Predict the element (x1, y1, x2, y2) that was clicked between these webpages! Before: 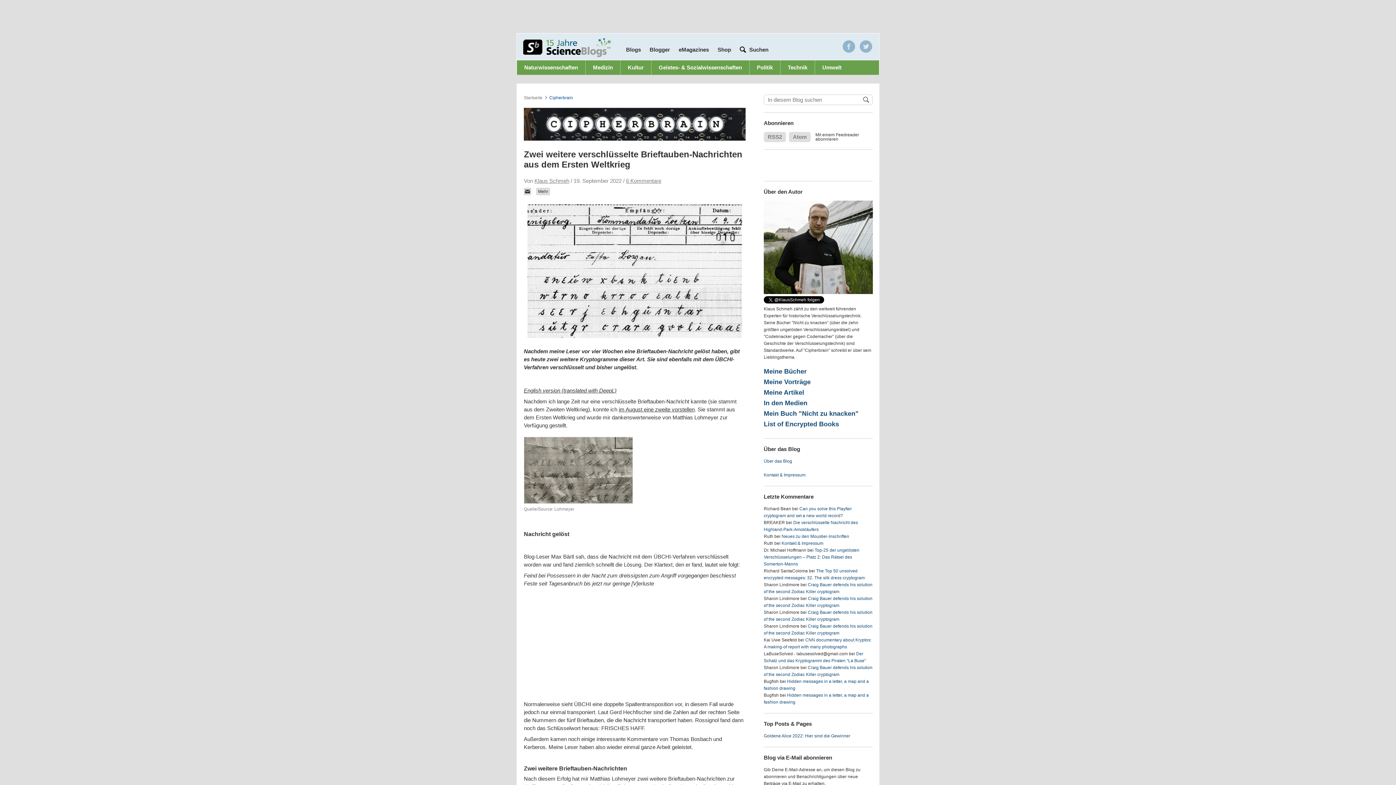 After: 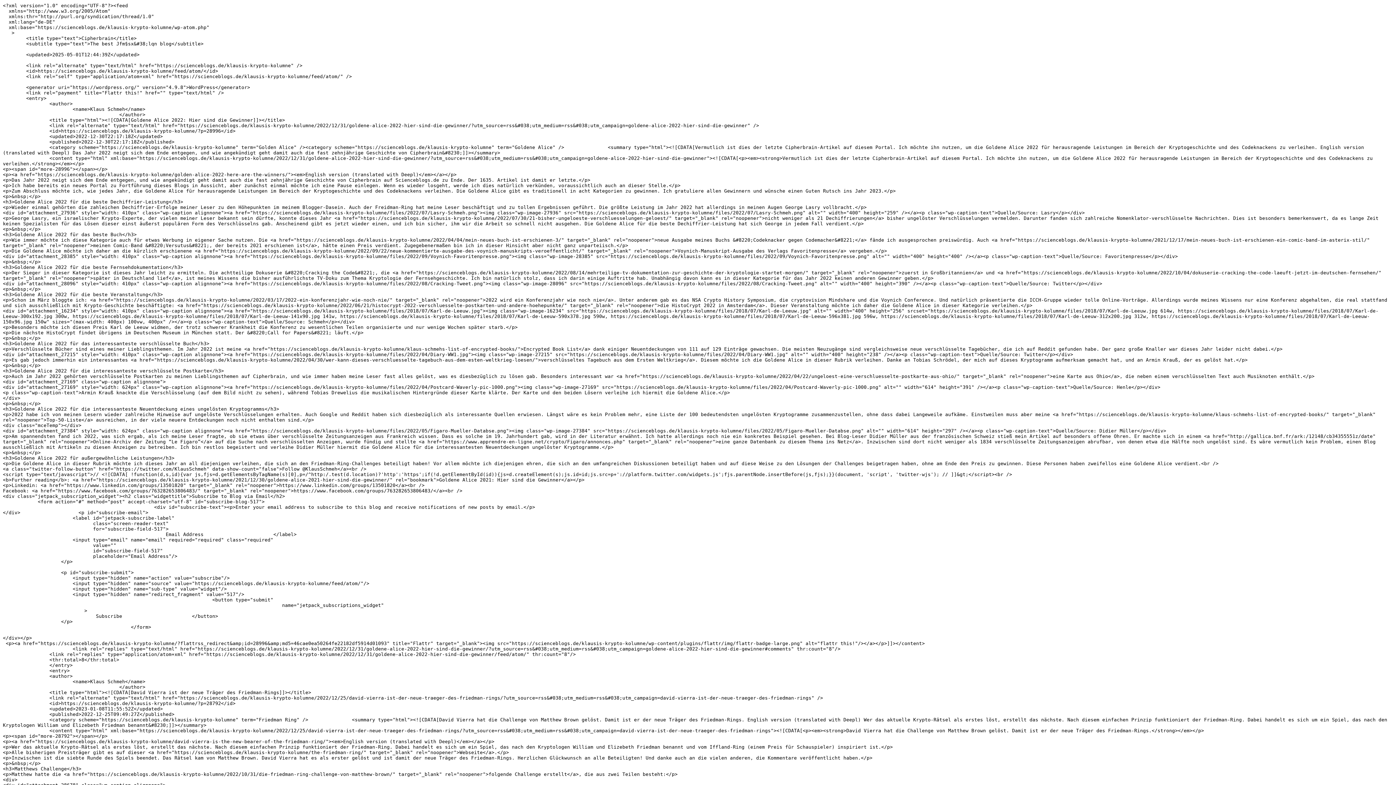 Action: label: Atom bbox: (789, 132, 810, 142)